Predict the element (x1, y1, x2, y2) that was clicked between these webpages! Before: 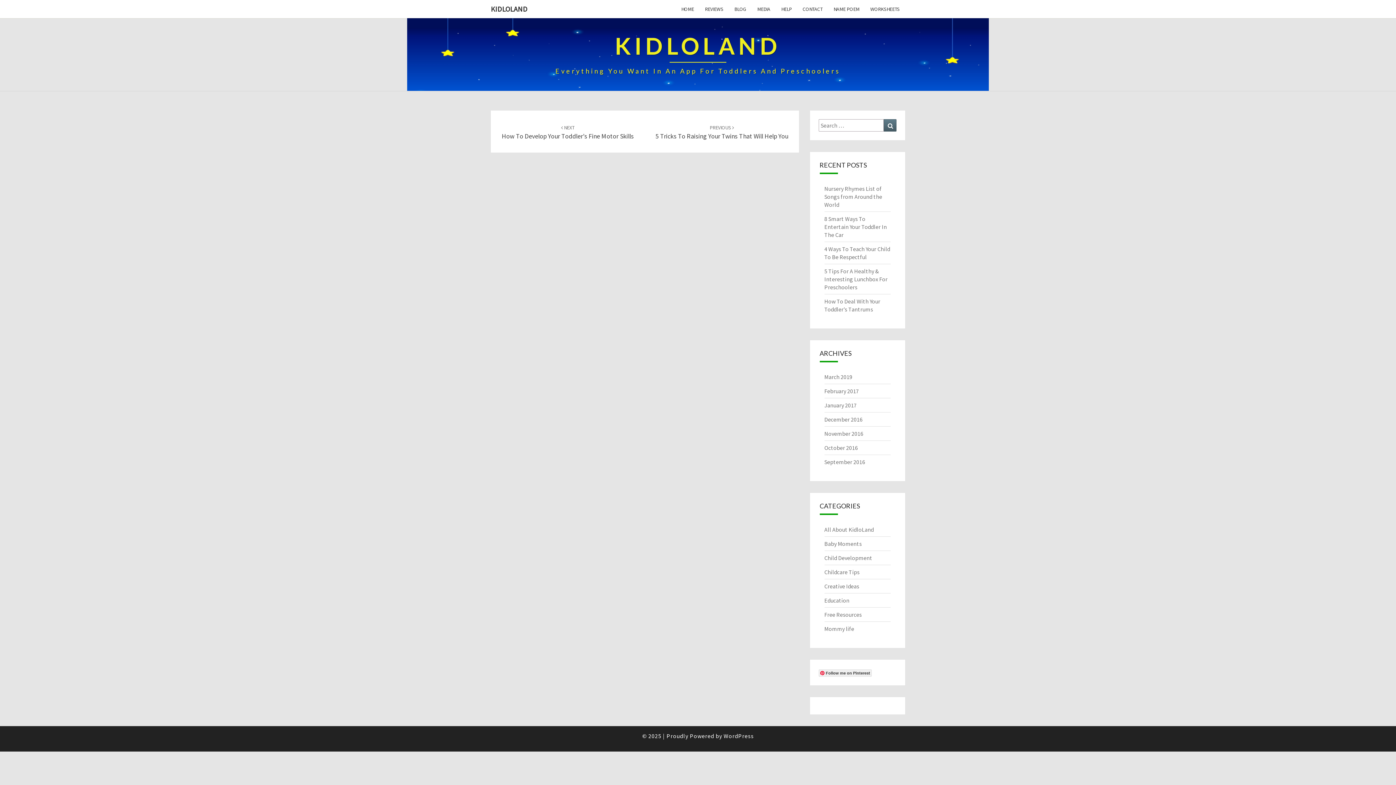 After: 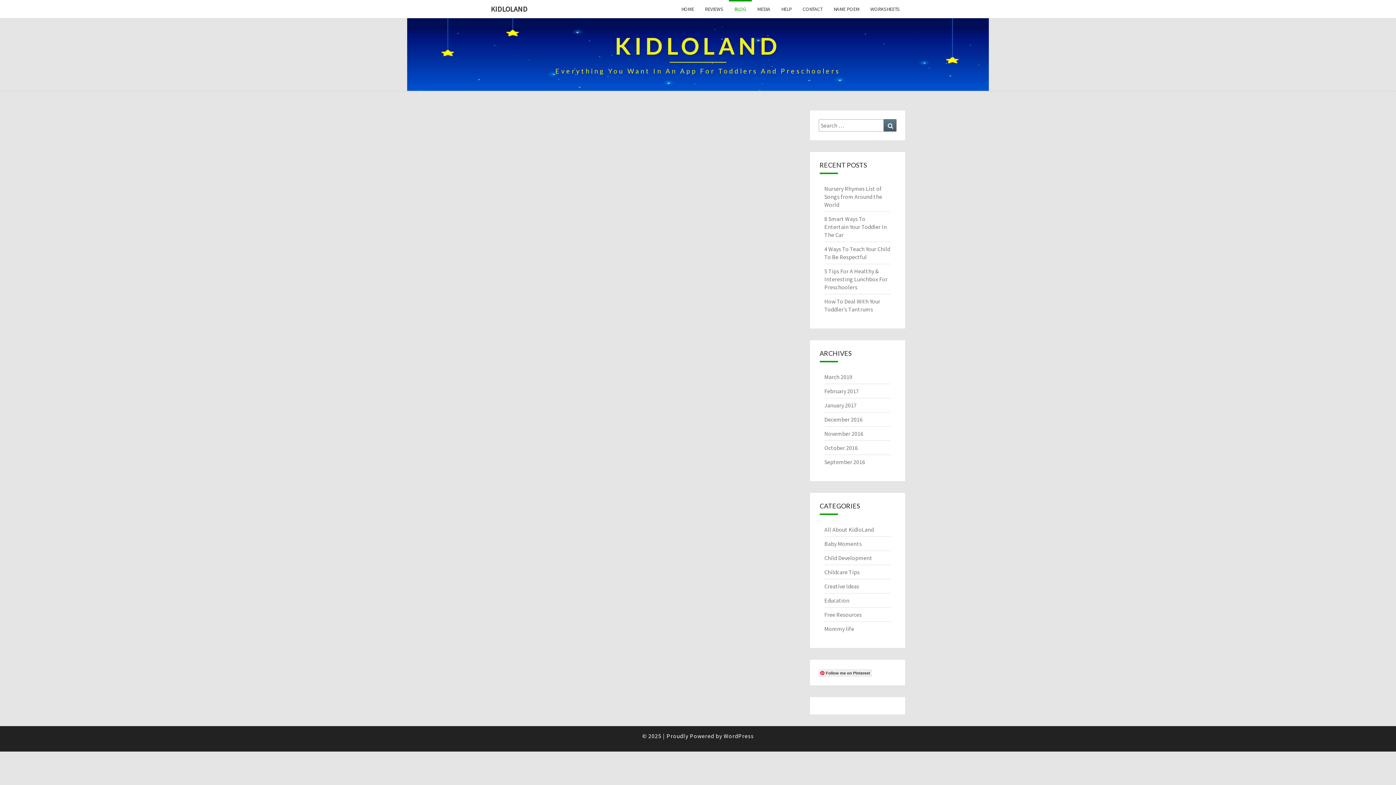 Action: bbox: (555, 33, 840, 75) label: KIDLOLAND
Everything You Want In An App For Toddlers And Preschoolers